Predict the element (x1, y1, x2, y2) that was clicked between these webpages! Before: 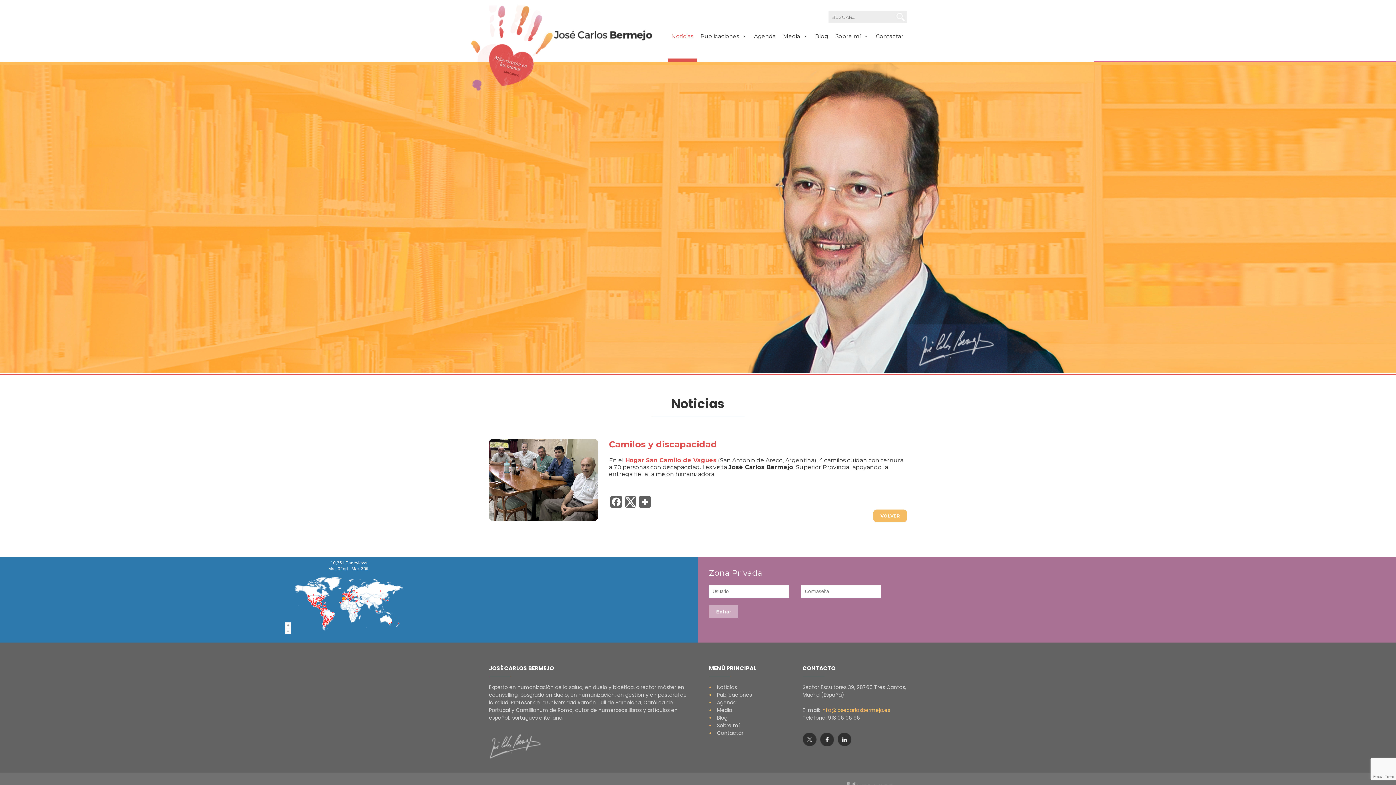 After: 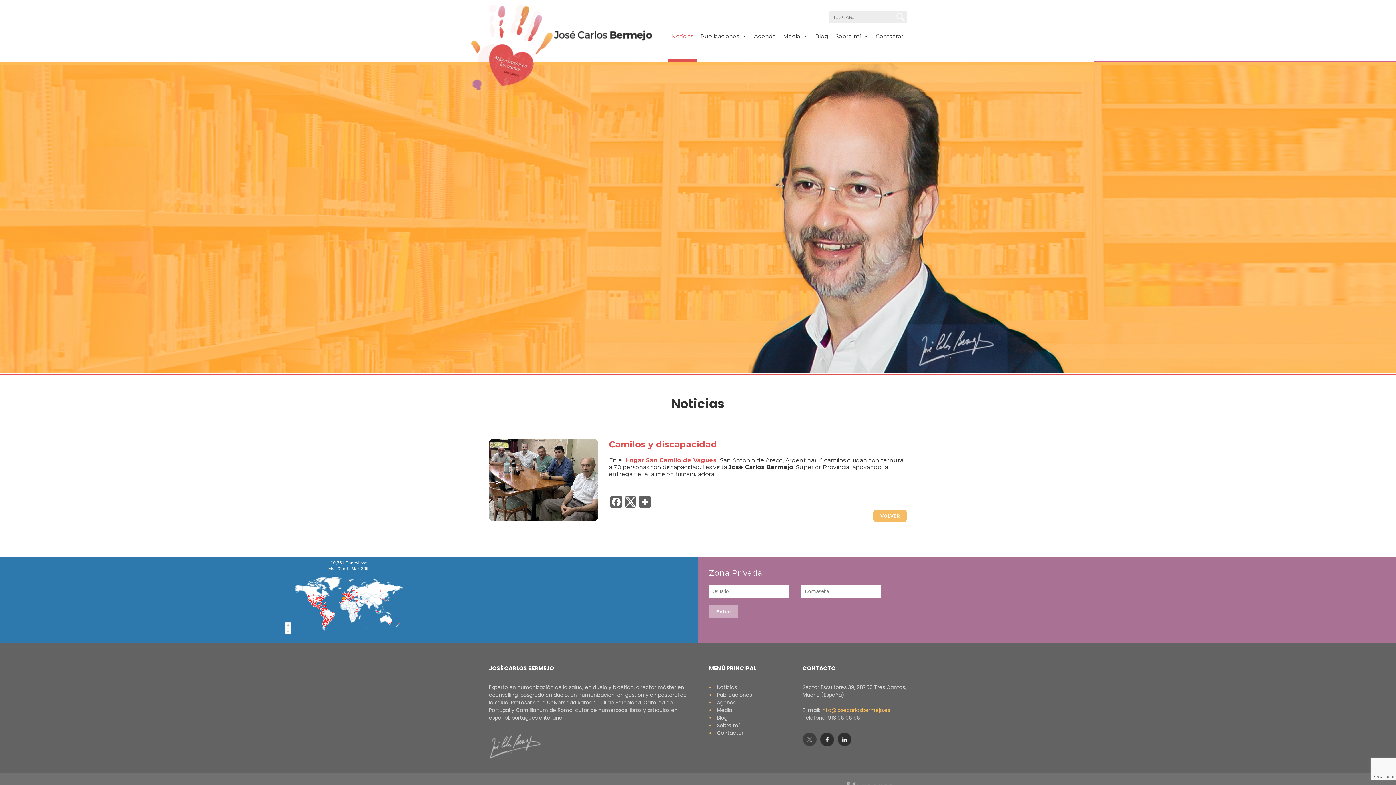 Action: bbox: (802, 732, 816, 747)